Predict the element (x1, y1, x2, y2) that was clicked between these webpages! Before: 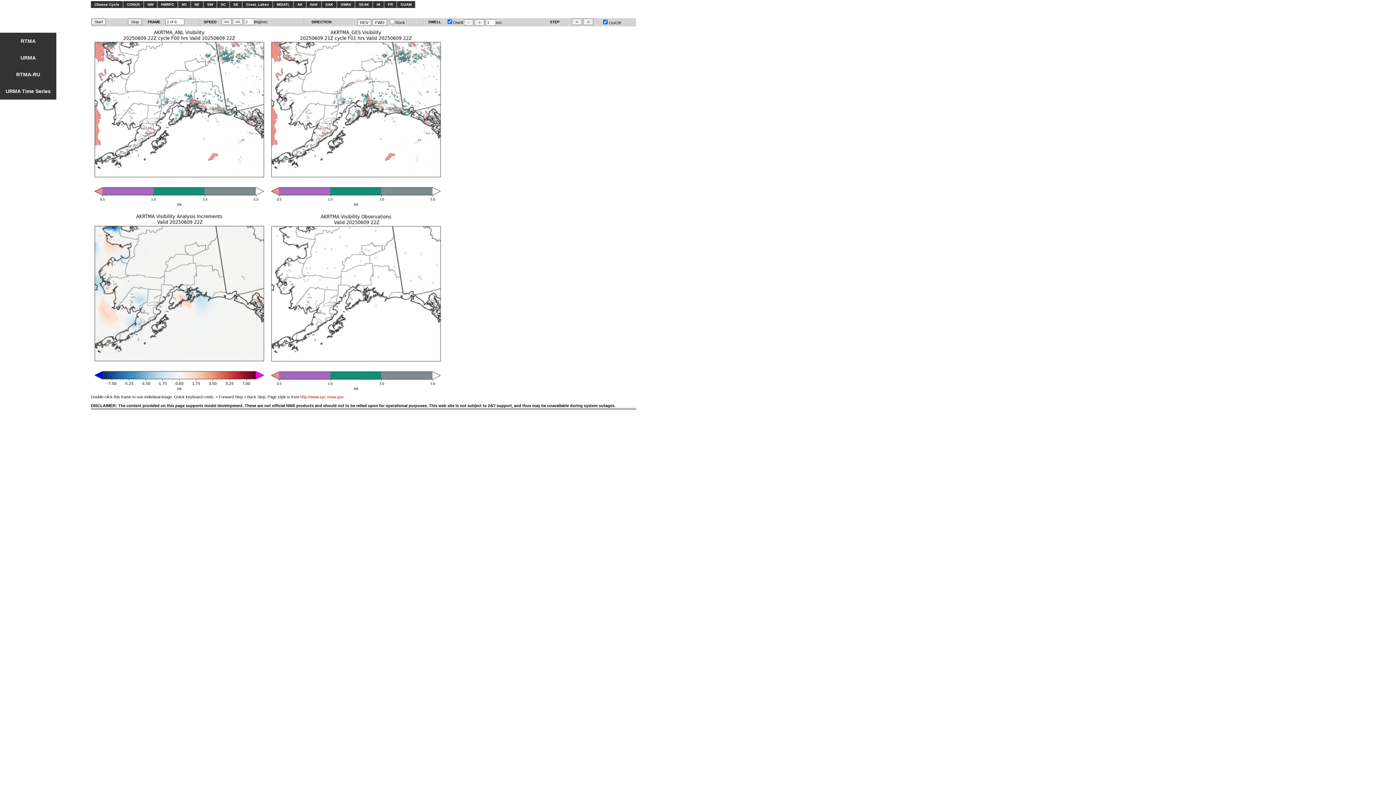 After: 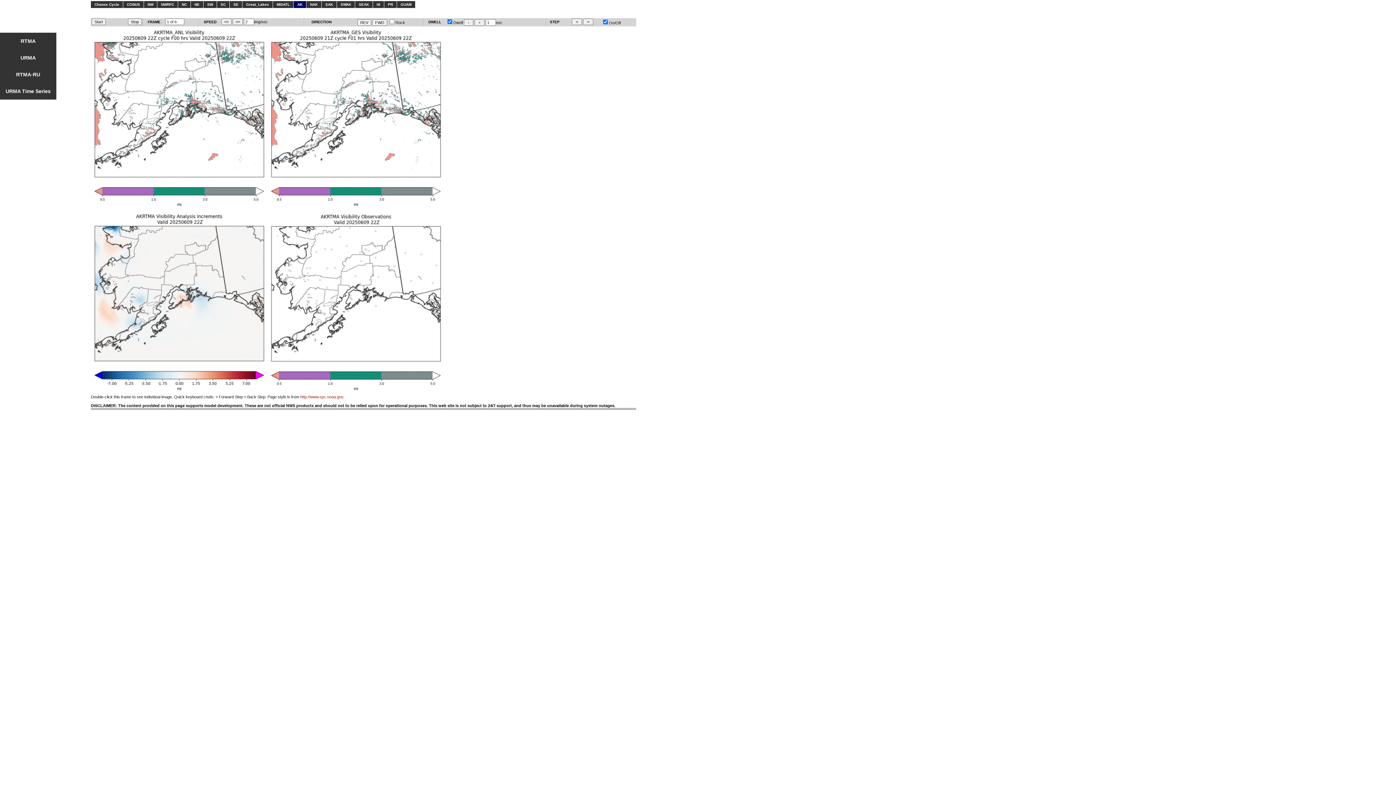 Action: label: AK bbox: (293, 1, 306, 8)